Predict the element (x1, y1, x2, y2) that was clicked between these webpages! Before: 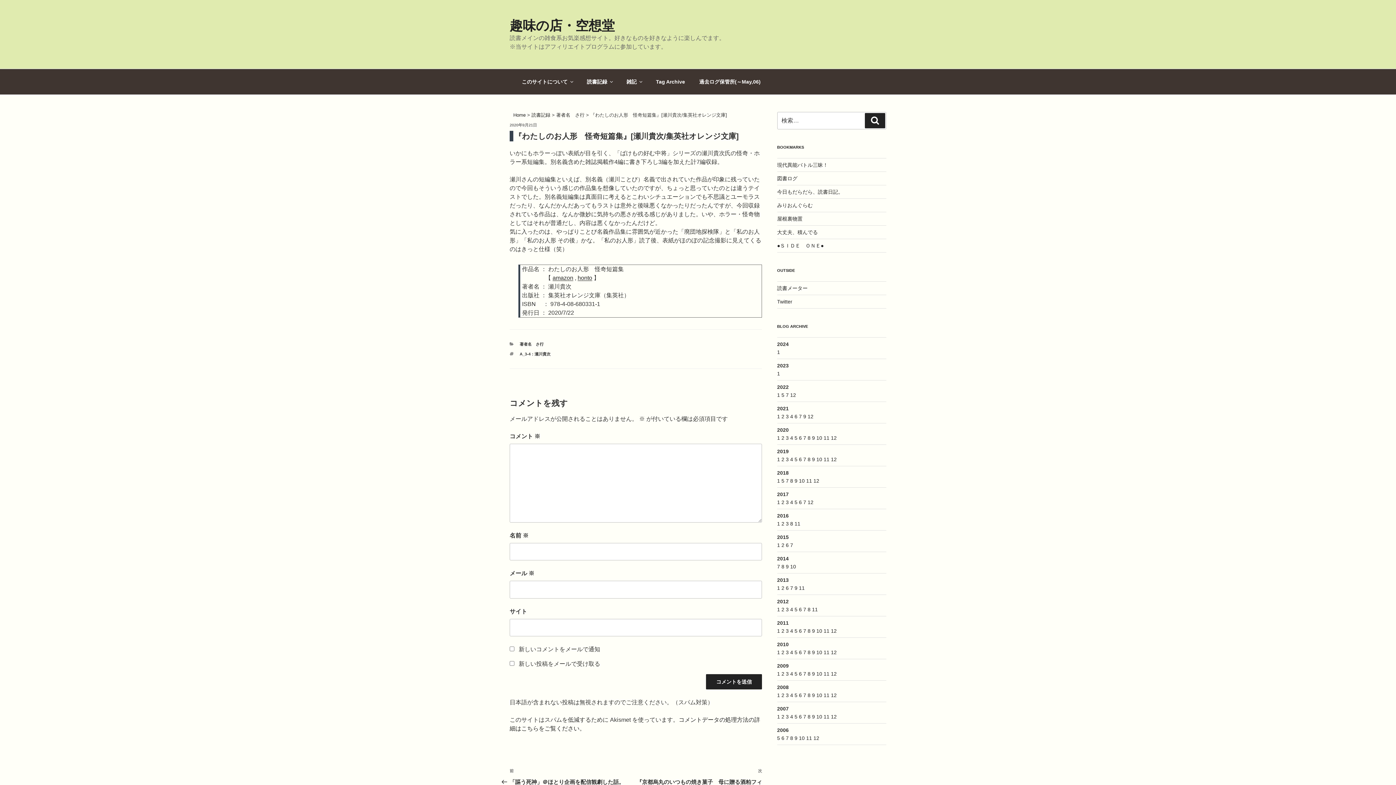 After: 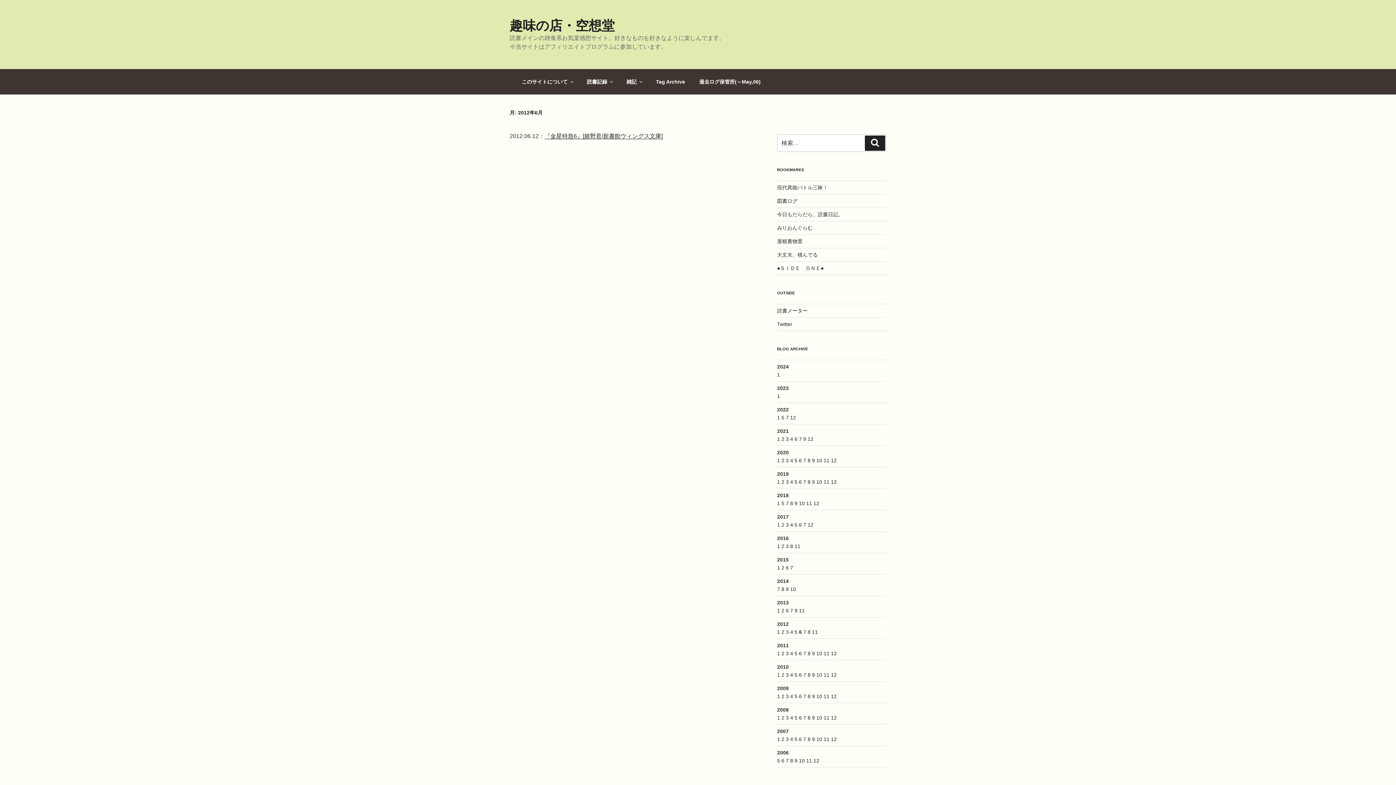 Action: label: 6 bbox: (799, 607, 802, 612)